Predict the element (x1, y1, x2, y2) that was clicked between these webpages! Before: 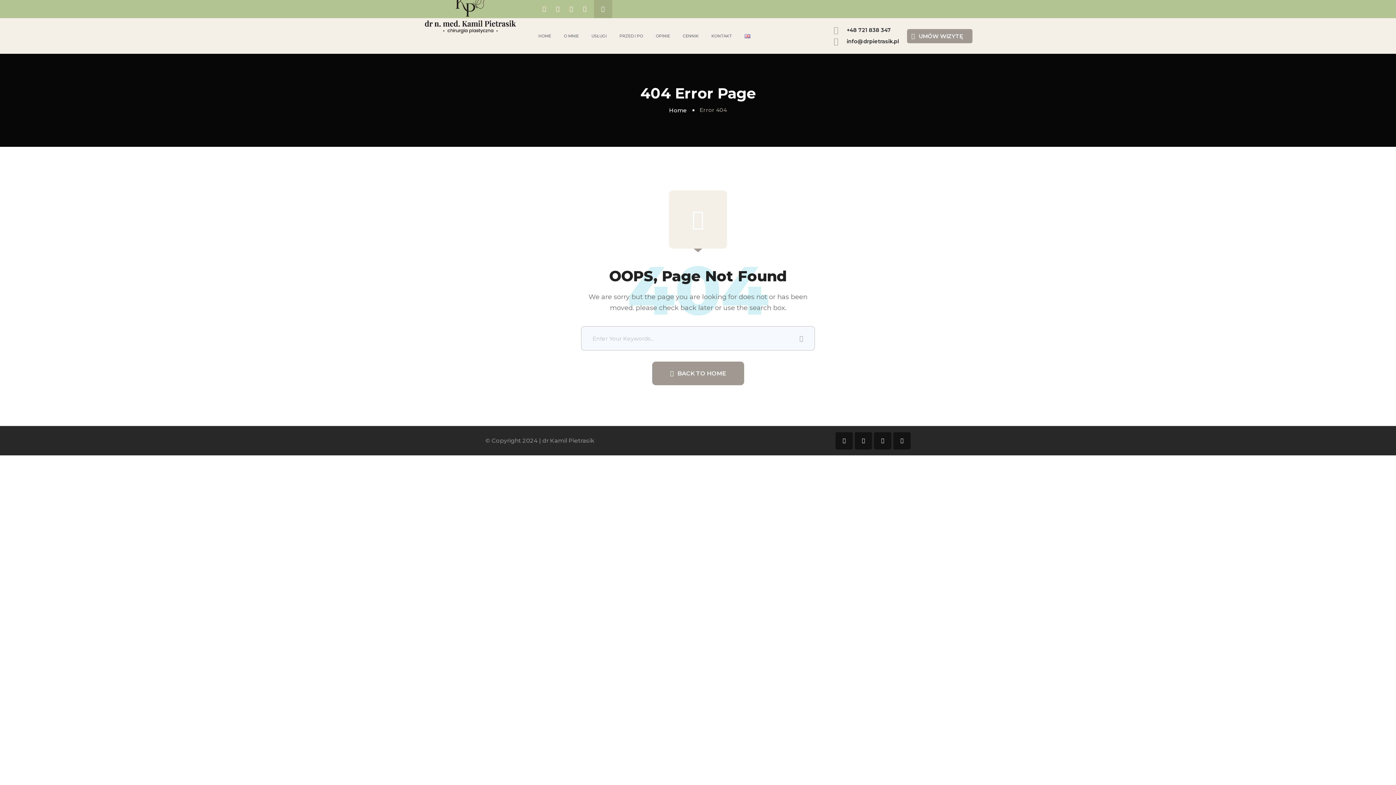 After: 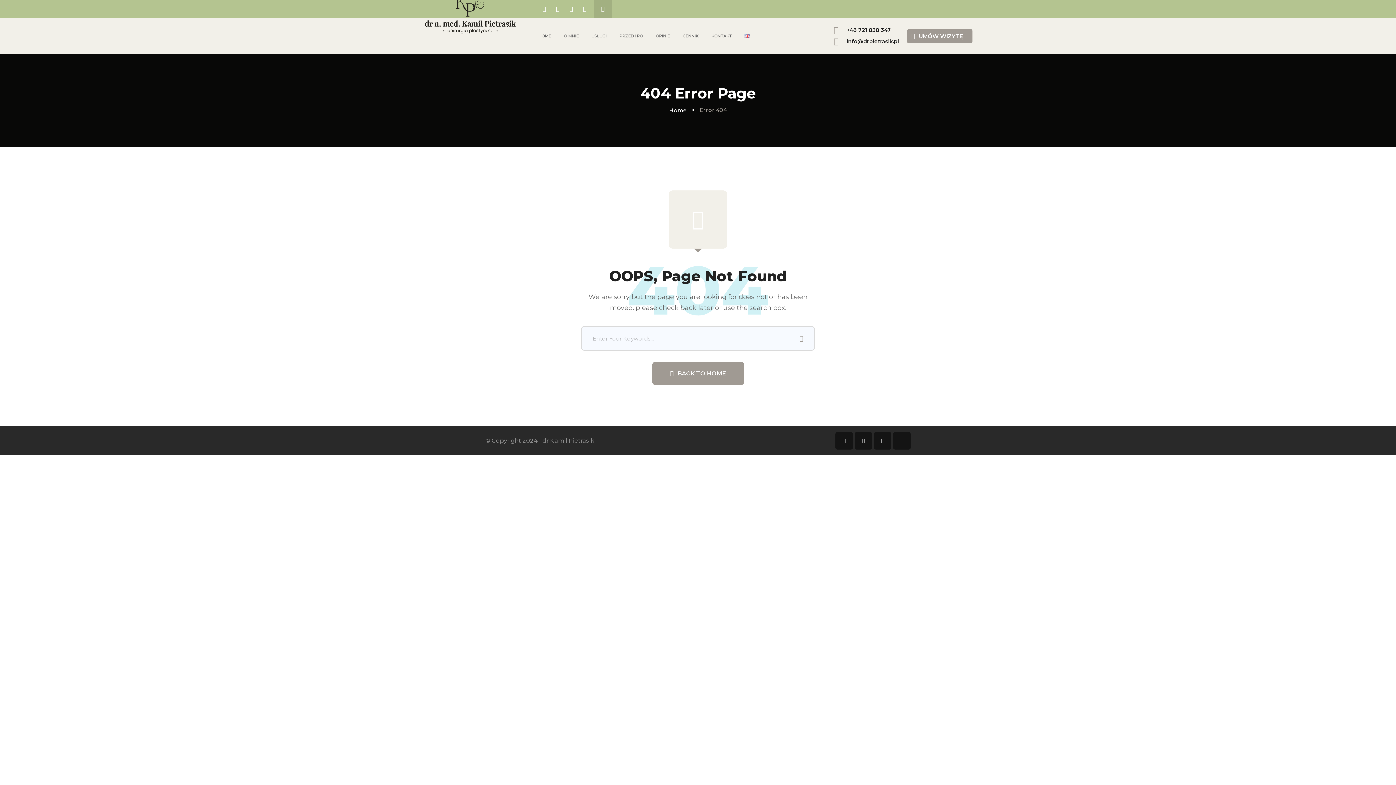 Action: bbox: (787, 326, 815, 350)